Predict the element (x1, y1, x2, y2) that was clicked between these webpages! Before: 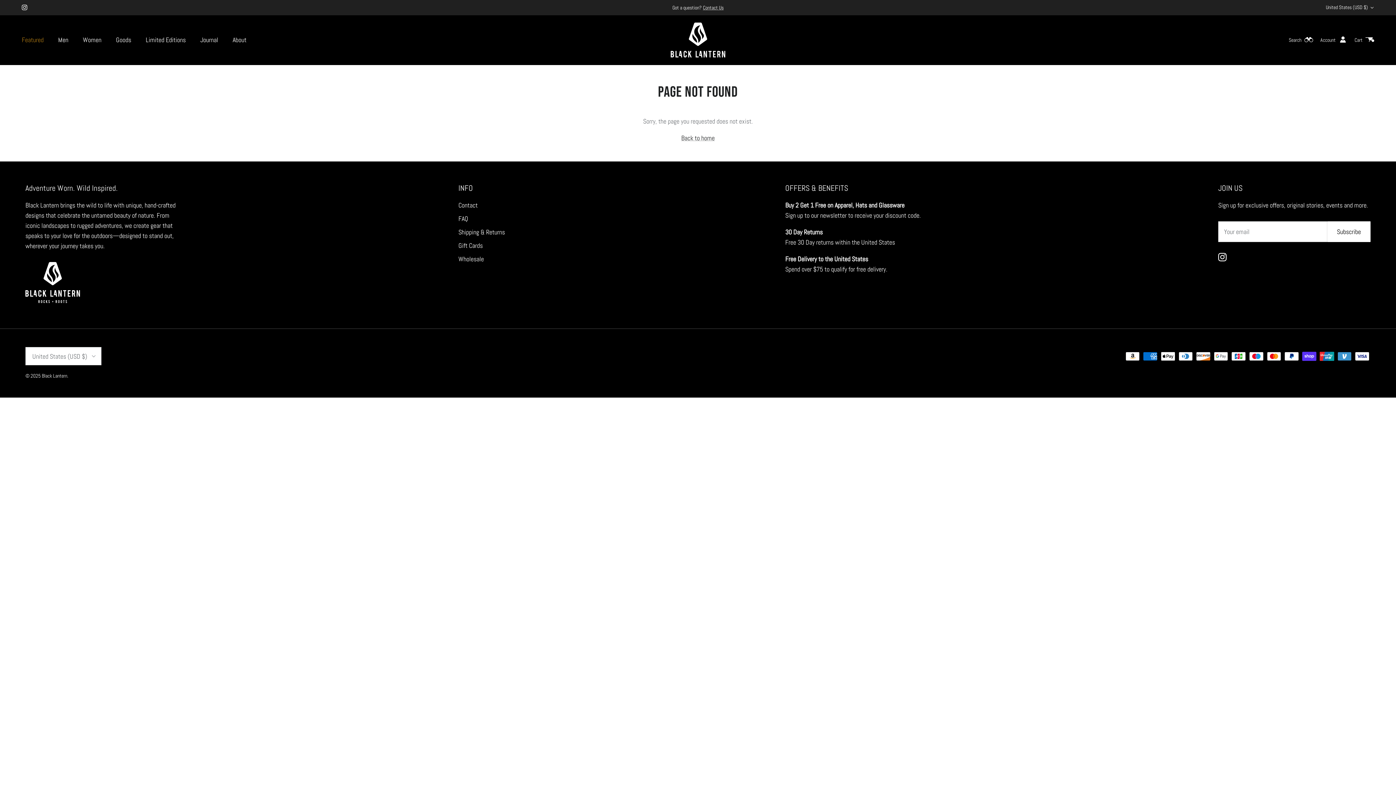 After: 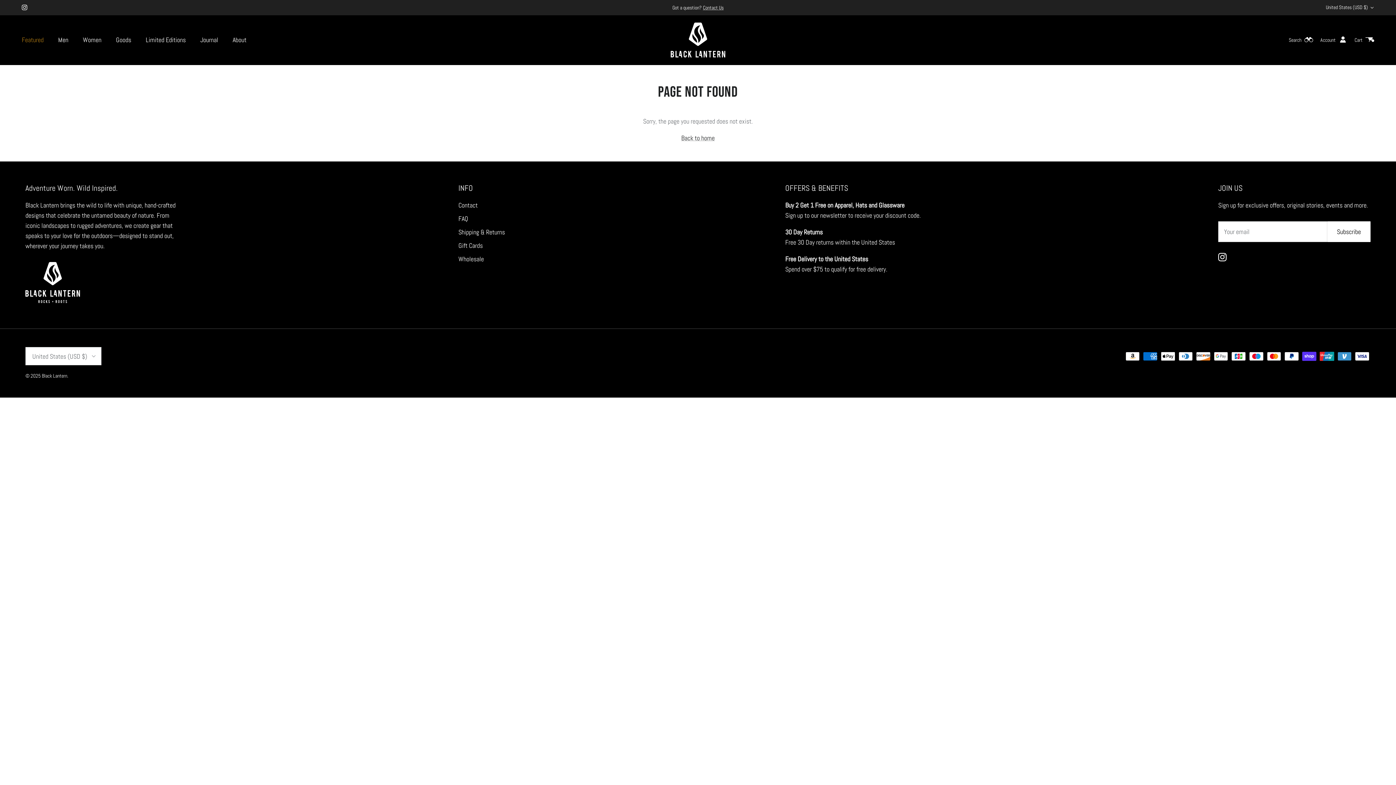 Action: label: Instagram bbox: (1218, 253, 1226, 261)